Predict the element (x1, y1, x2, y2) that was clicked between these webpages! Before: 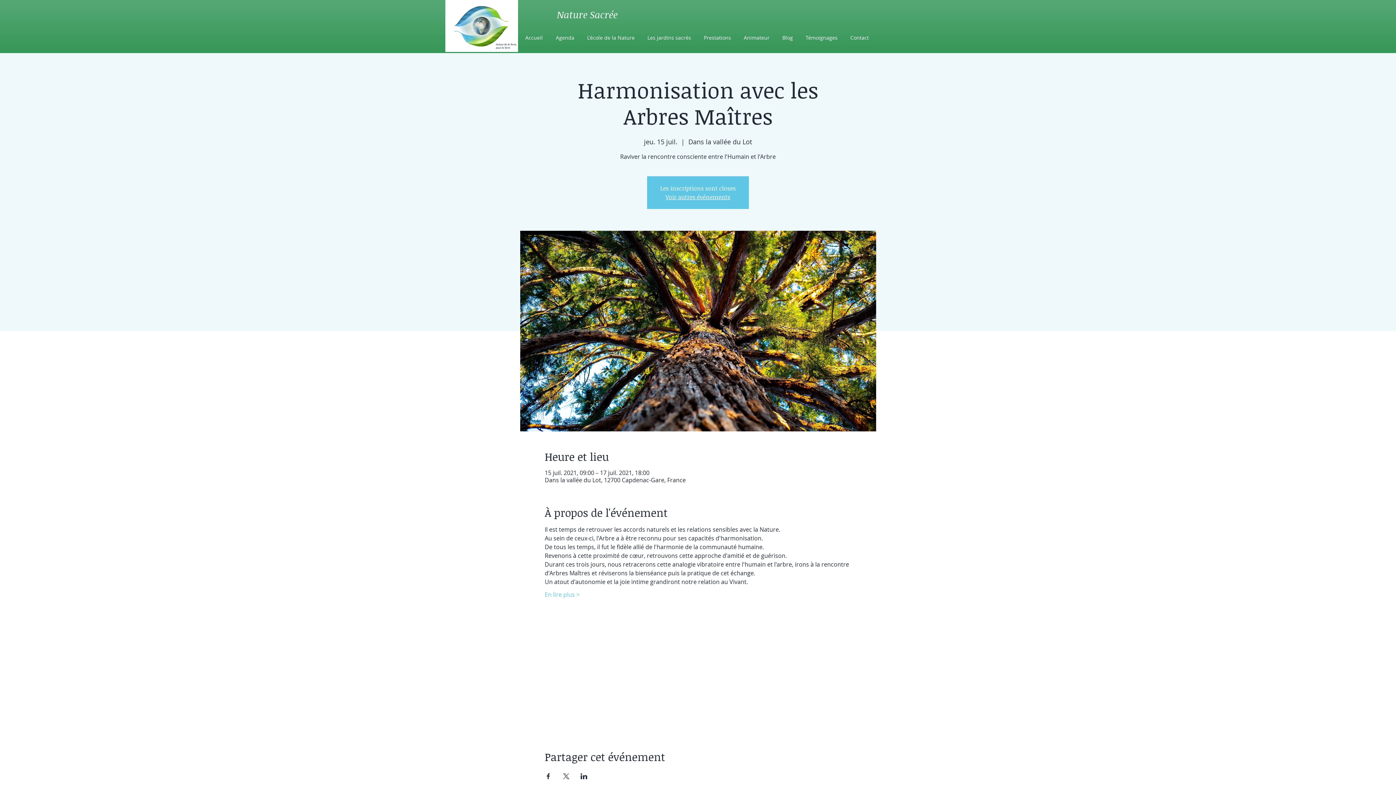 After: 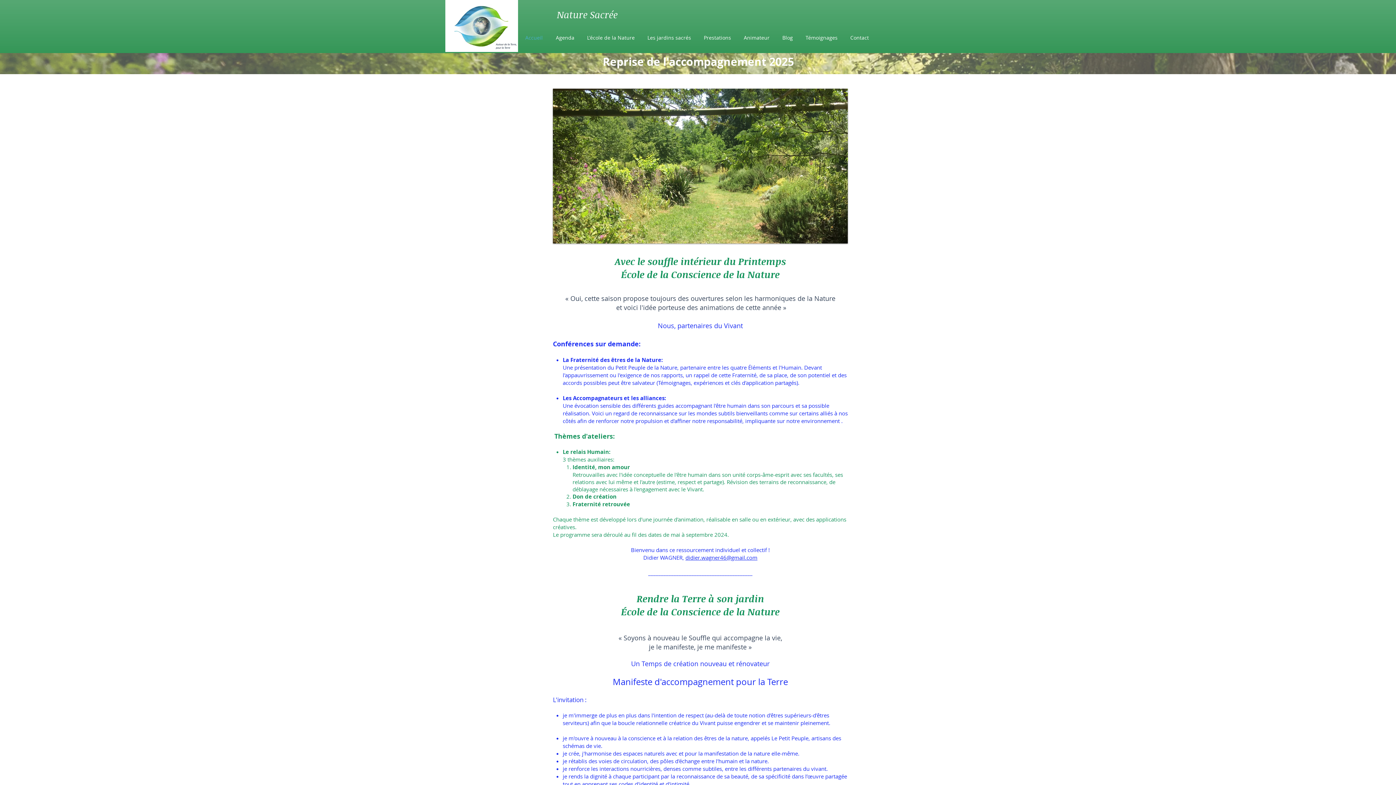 Action: bbox: (665, 193, 730, 201) label: Voir autres événements